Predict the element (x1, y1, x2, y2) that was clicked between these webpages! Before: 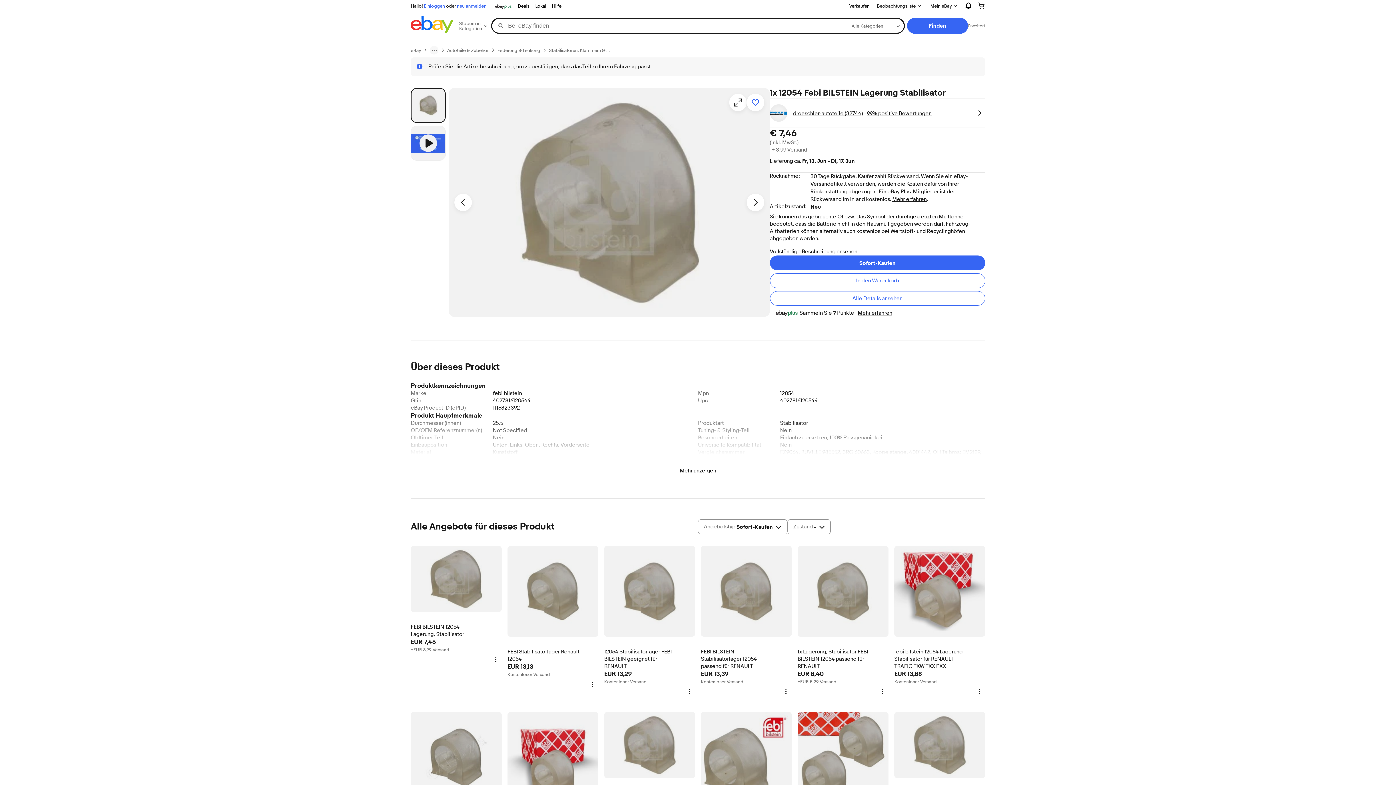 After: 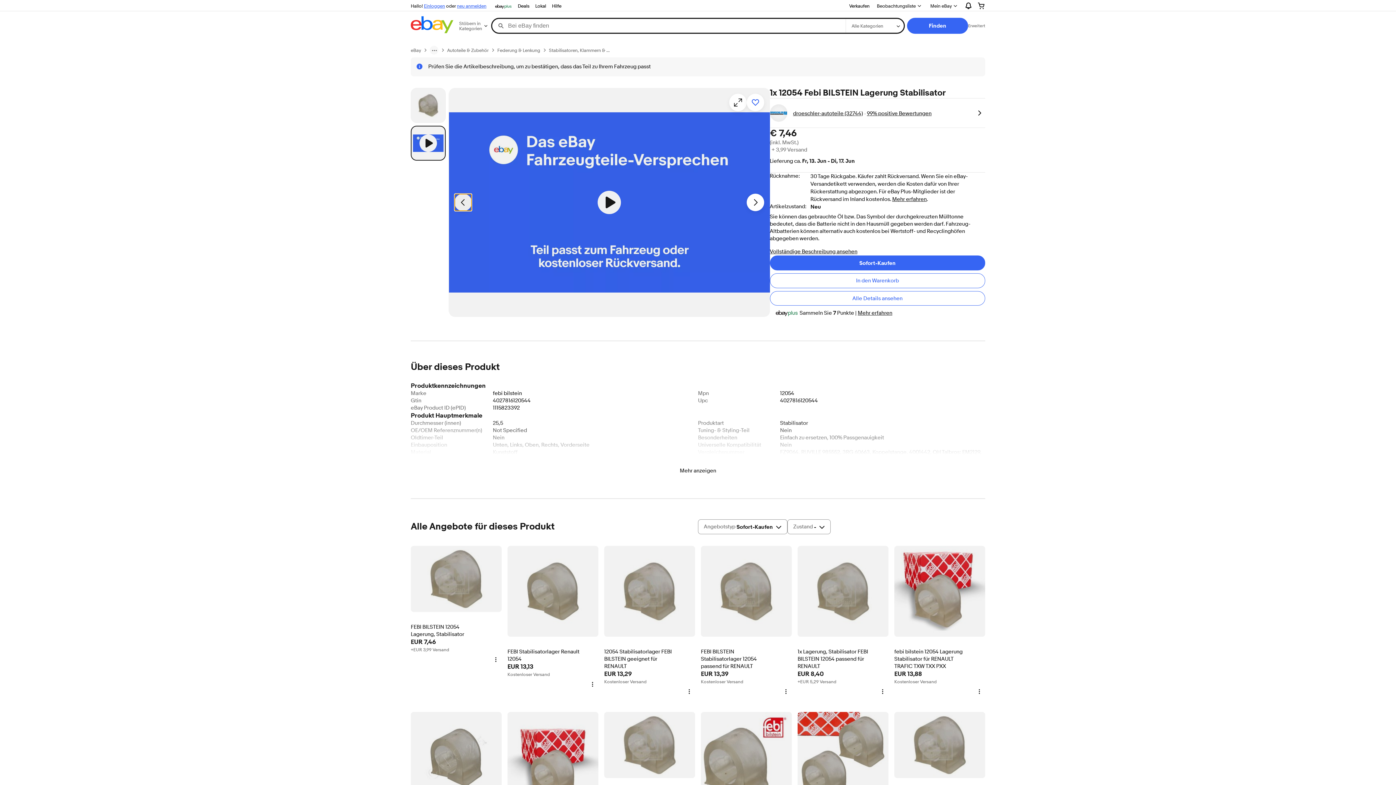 Action: bbox: (454, 193, 472, 211) label: Voriges Bild - Artikelfoto-Miniaturansichten